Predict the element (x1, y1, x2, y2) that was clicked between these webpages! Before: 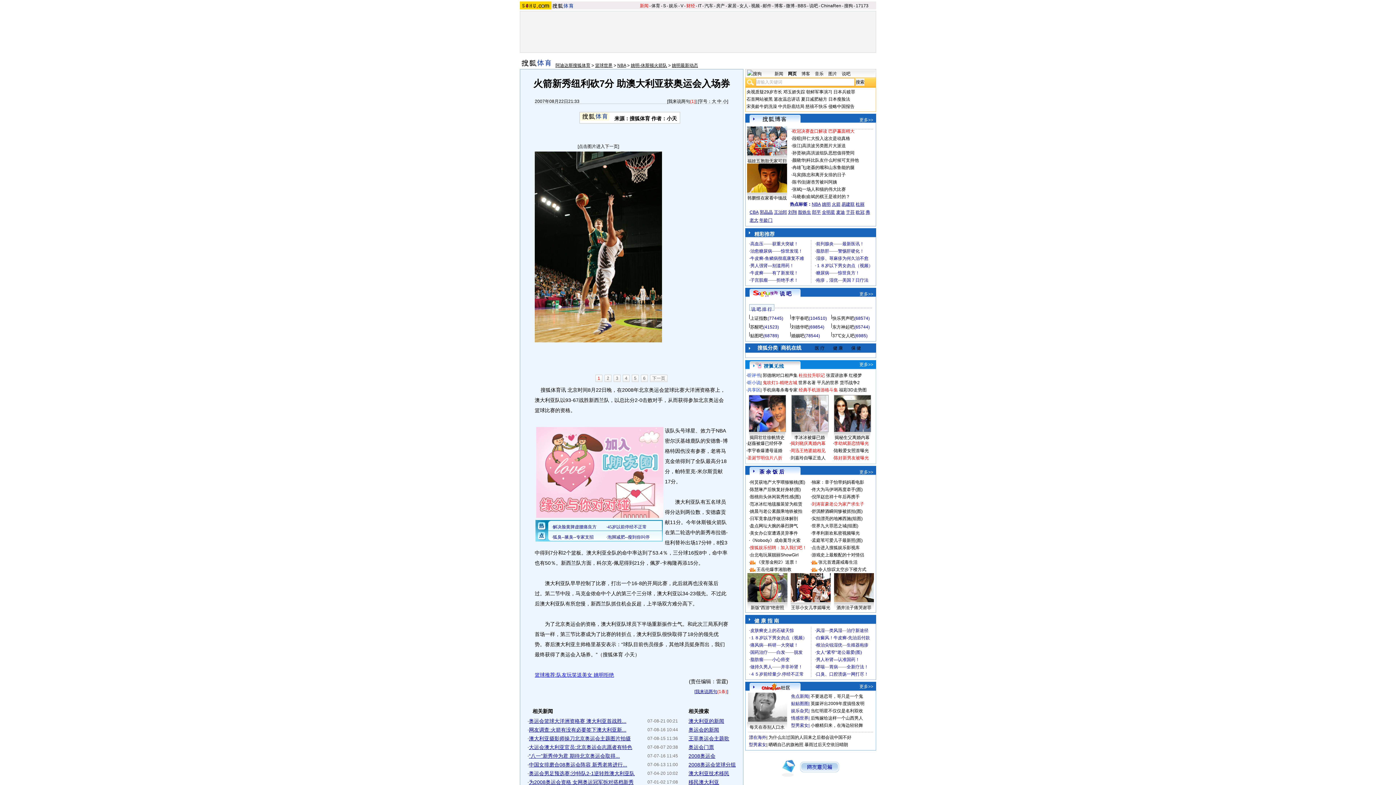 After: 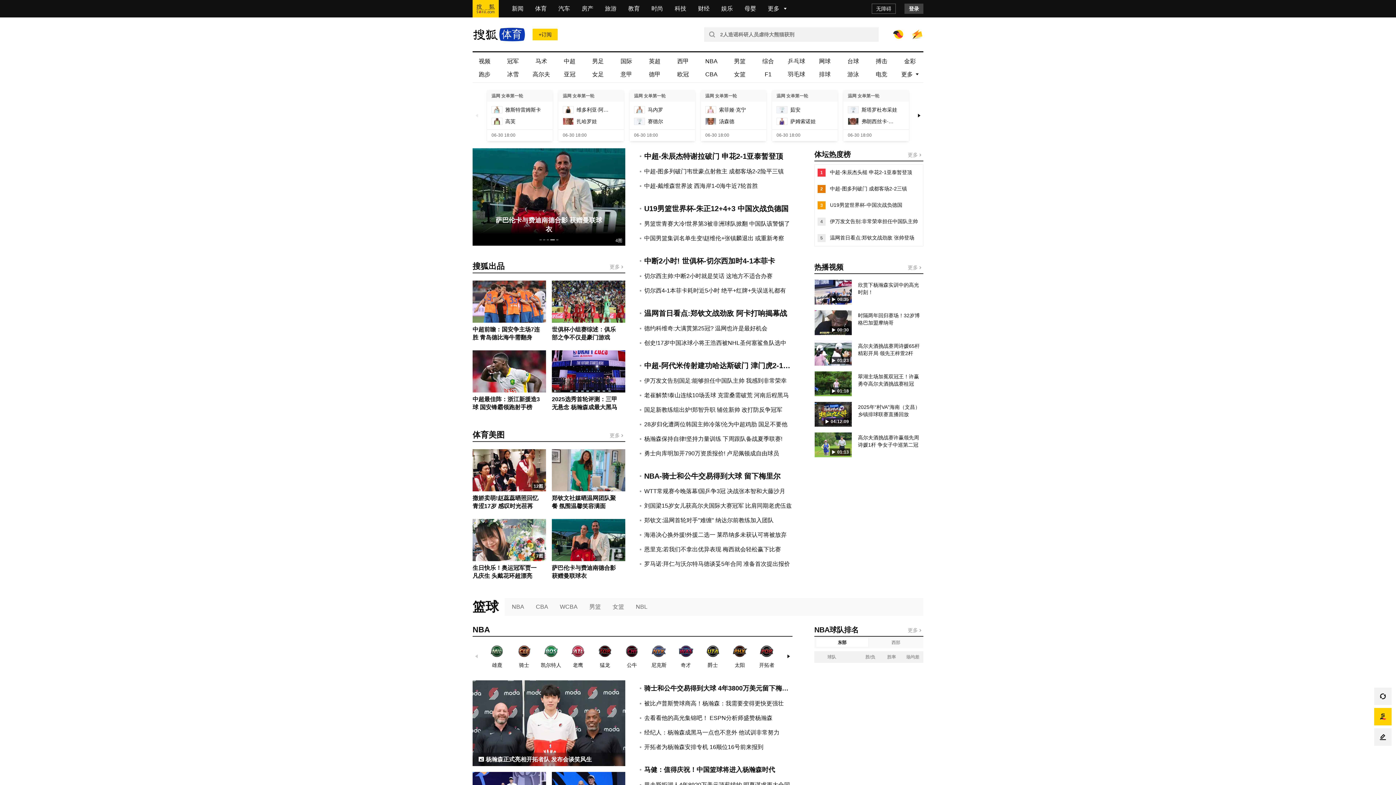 Action: label: 阿迪达斯搜狐体育 bbox: (555, 62, 590, 68)